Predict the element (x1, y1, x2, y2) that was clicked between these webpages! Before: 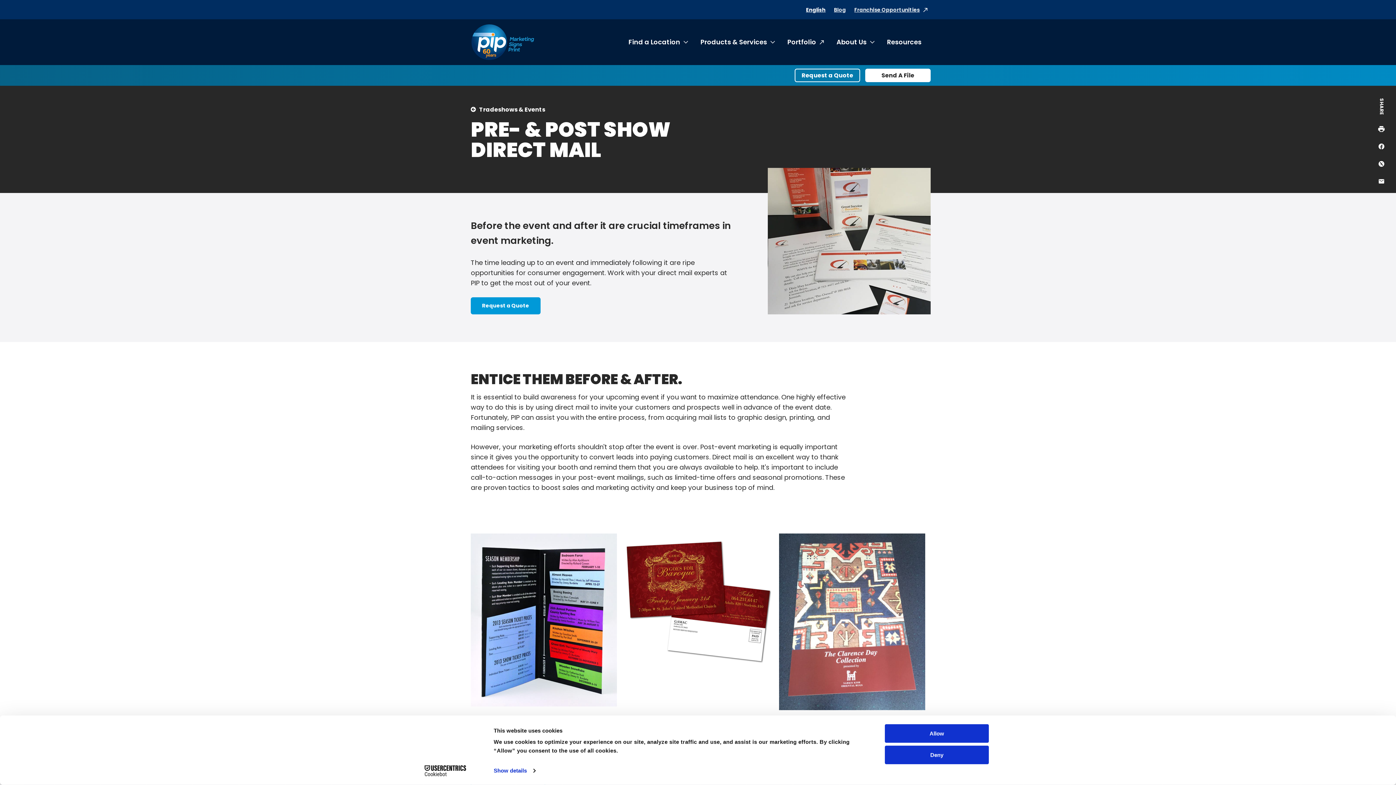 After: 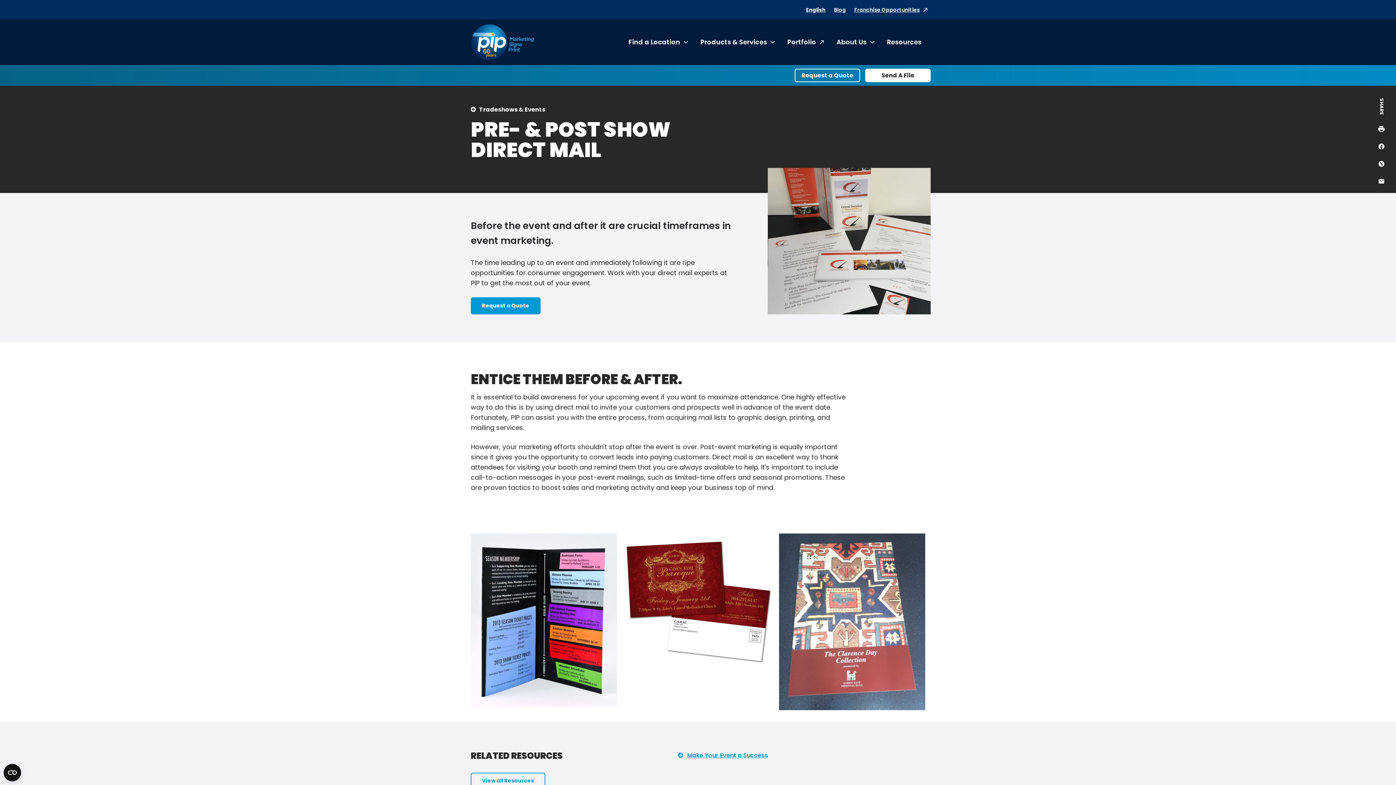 Action: label: Deny bbox: (885, 745, 989, 764)